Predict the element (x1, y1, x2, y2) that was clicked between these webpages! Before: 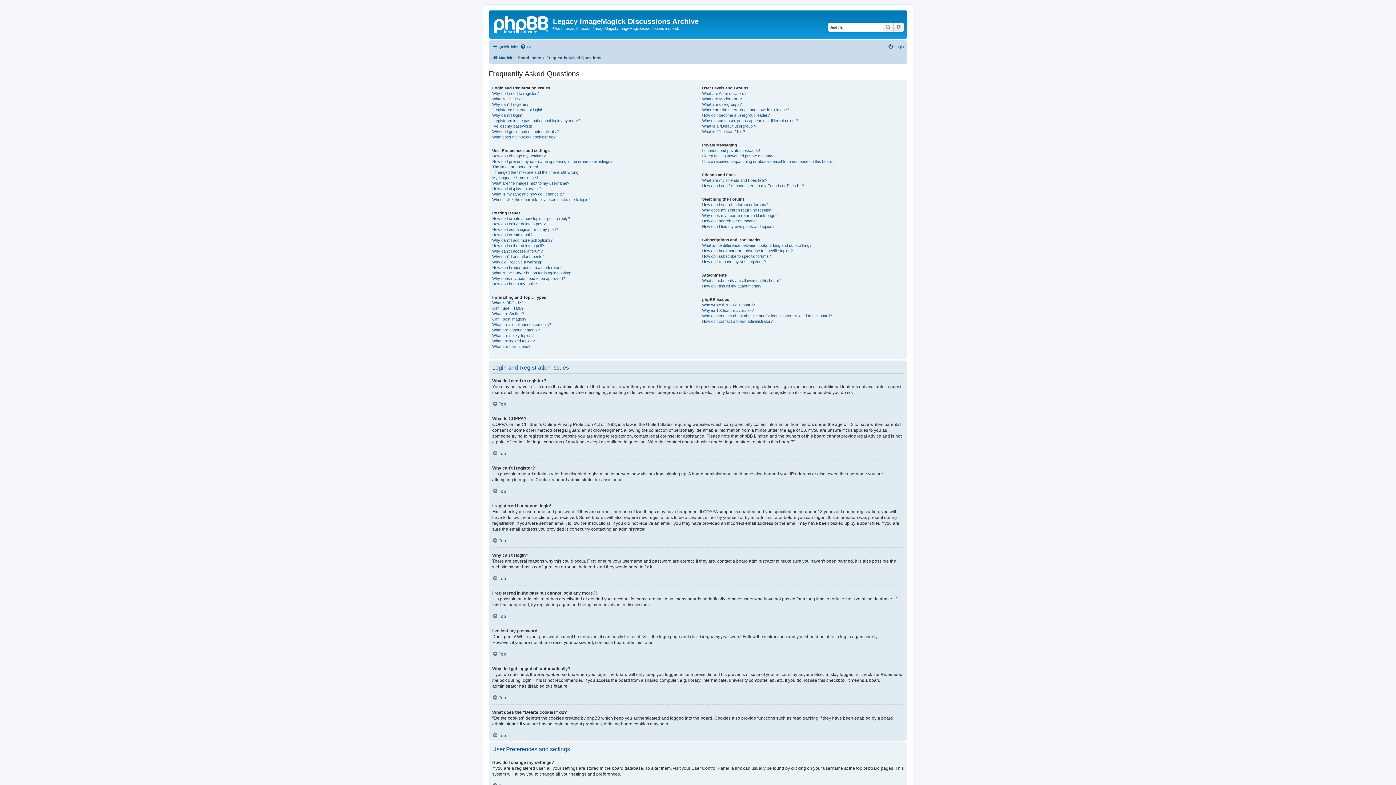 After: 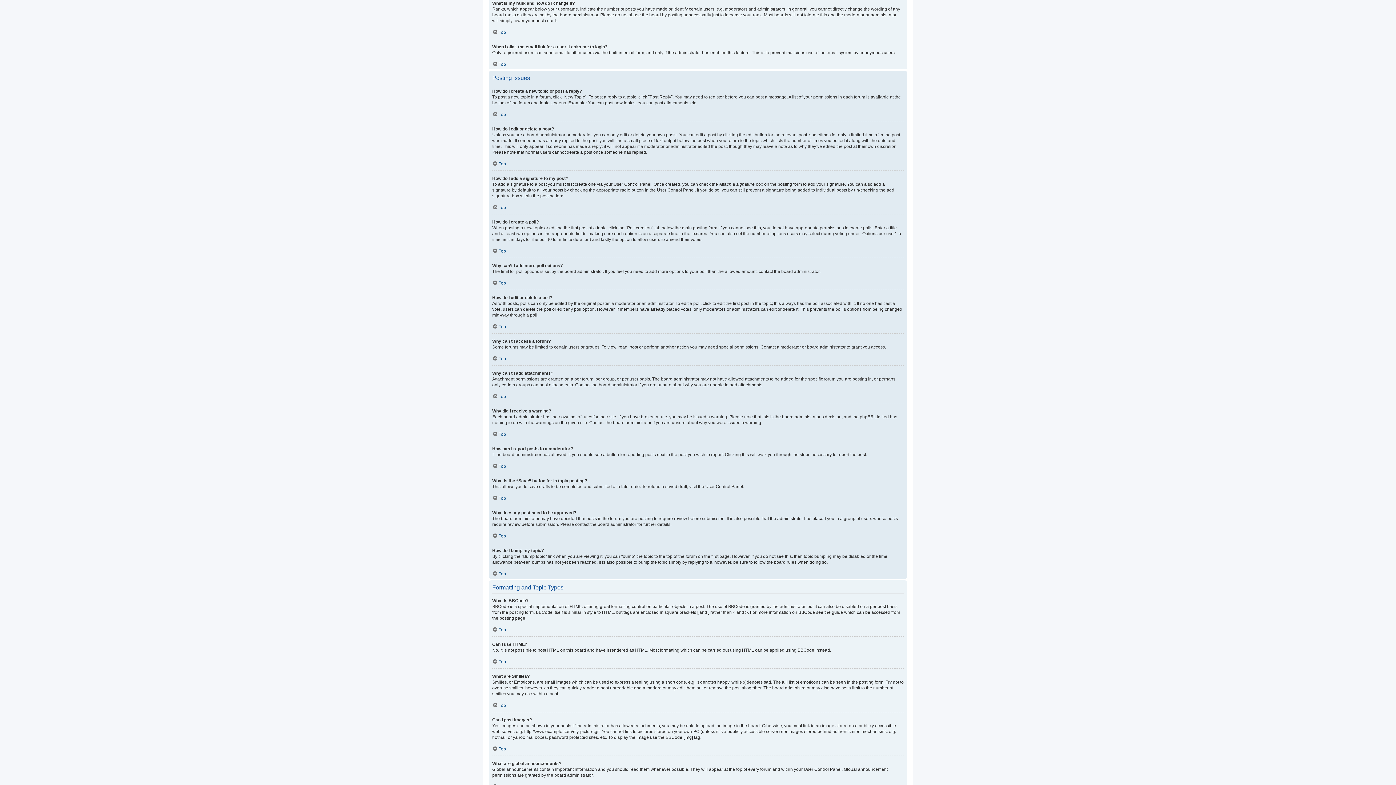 Action: label: What is my rank and how do I change it? bbox: (492, 191, 564, 196)